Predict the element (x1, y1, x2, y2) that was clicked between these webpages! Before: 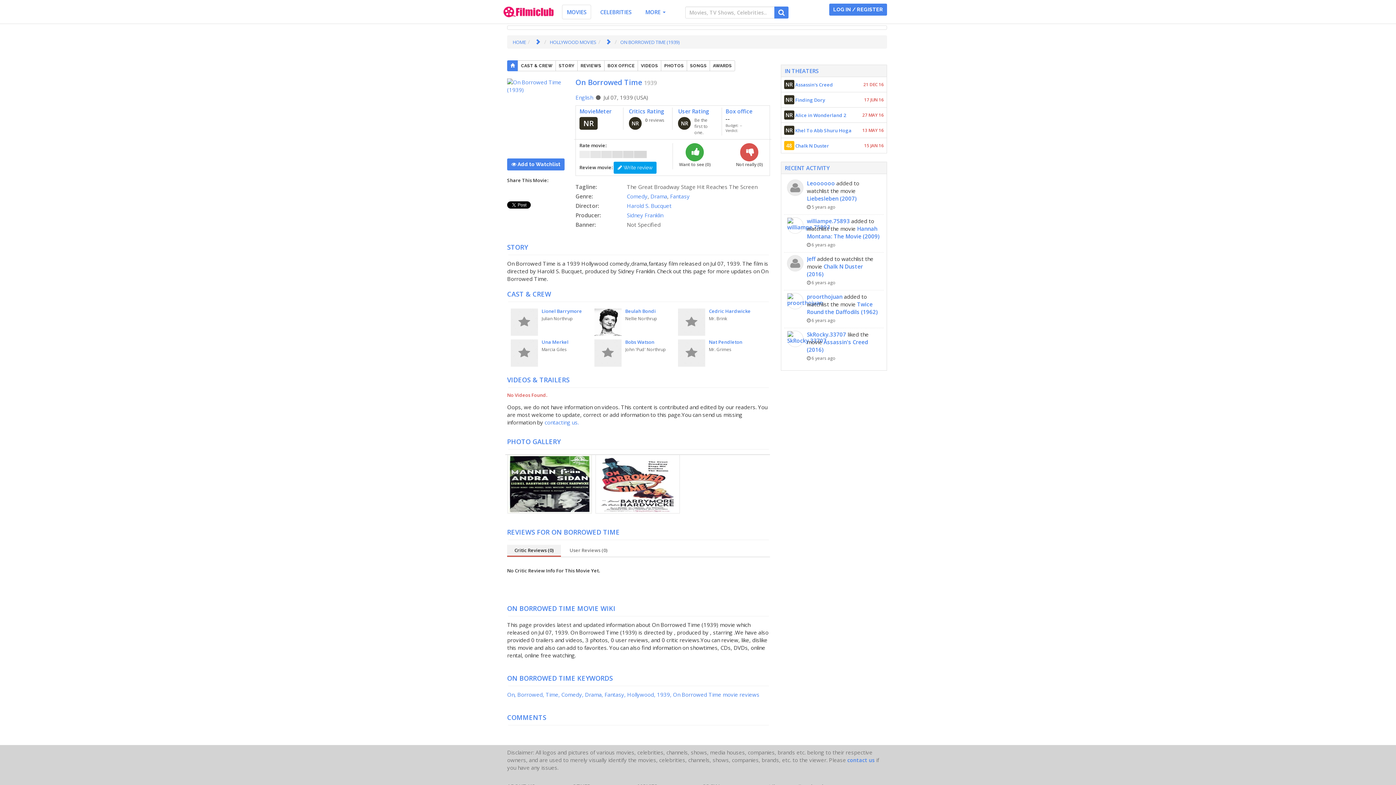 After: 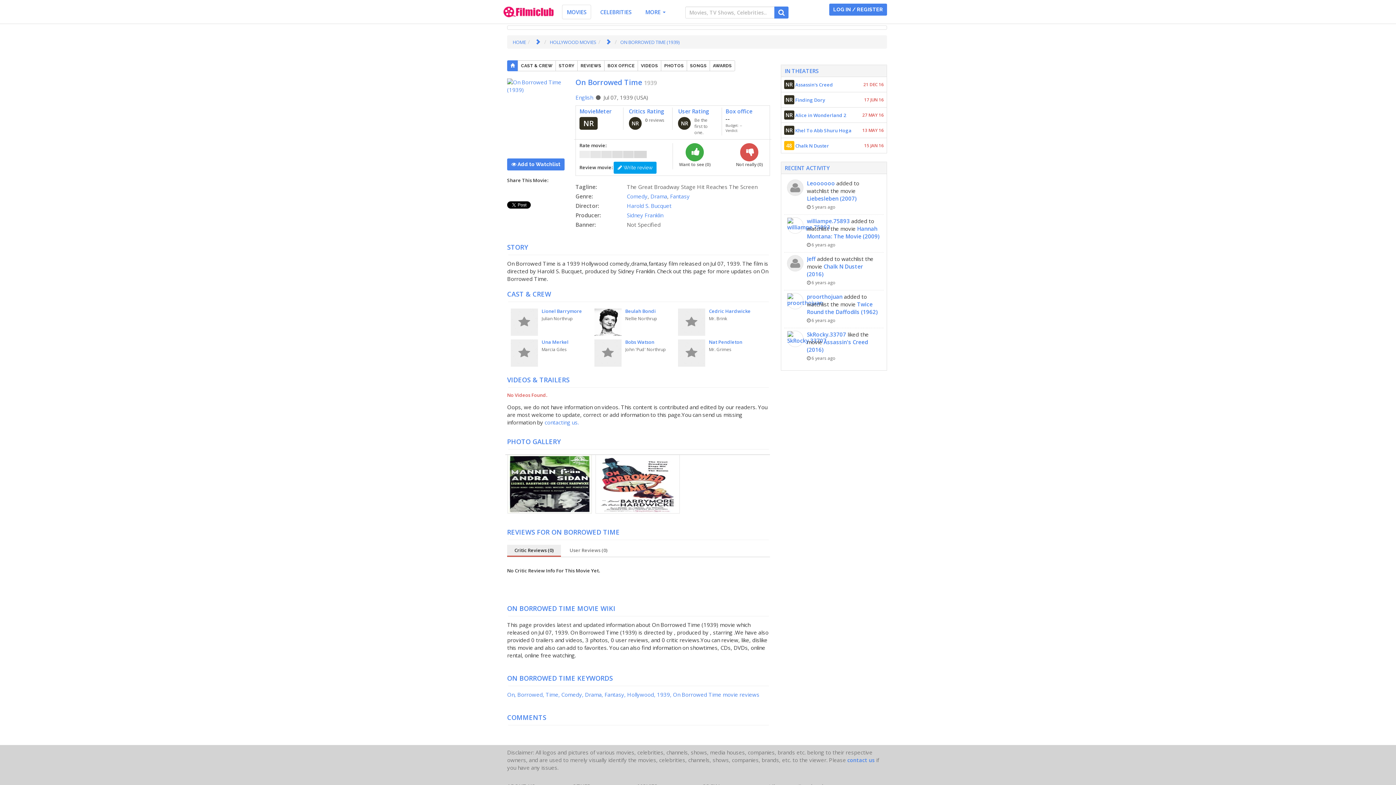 Action: bbox: (507, 545, 561, 556) label: Critic Reviews (0)